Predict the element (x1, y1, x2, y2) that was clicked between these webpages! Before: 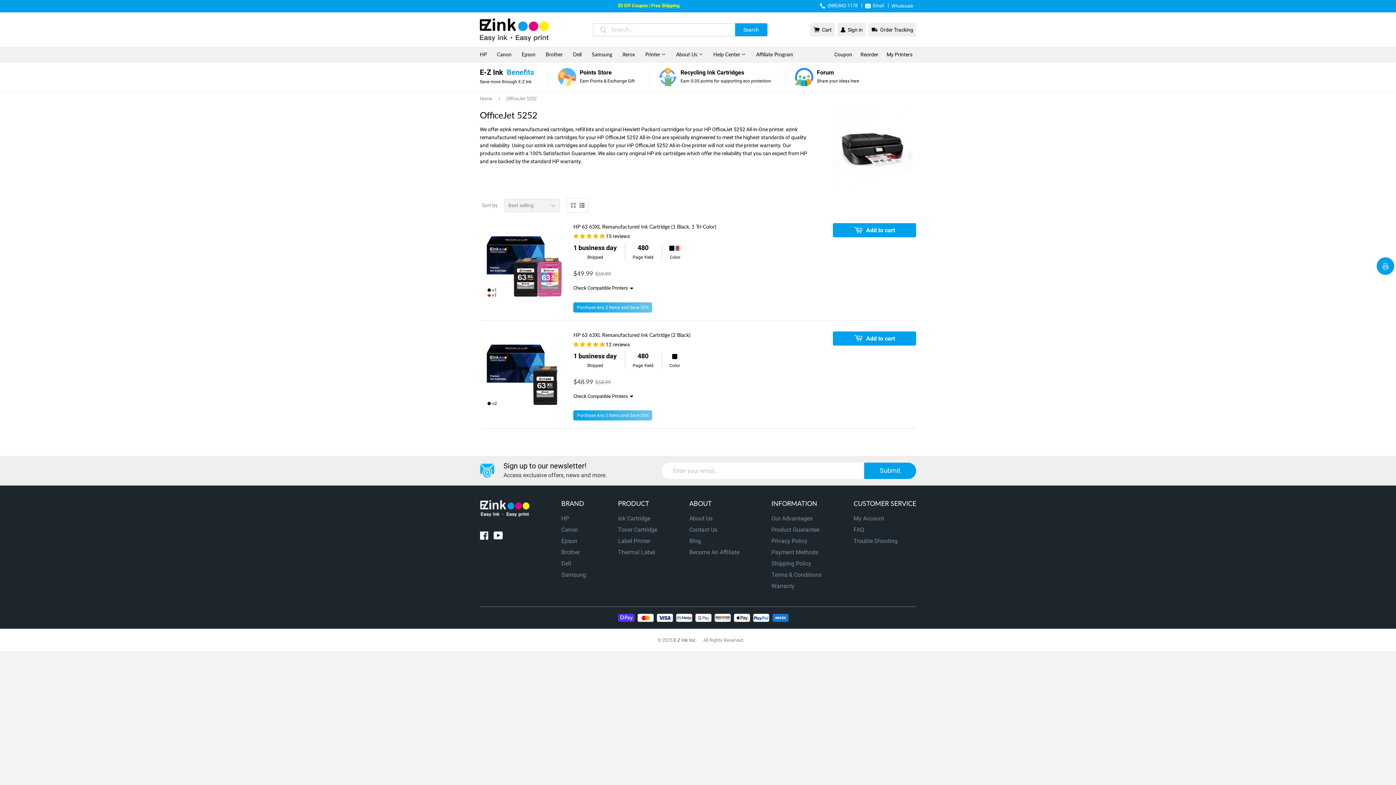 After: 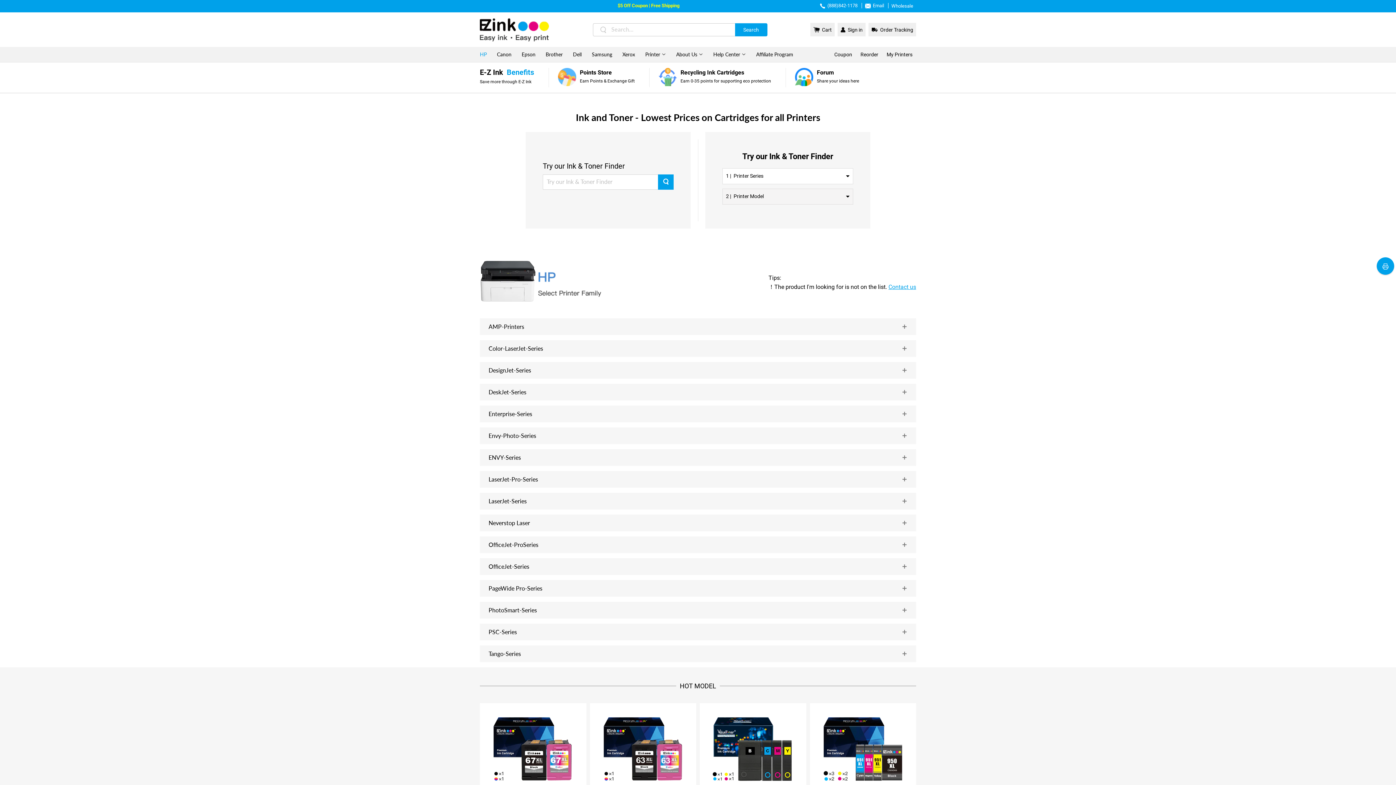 Action: label: HP bbox: (480, 47, 492, 61)